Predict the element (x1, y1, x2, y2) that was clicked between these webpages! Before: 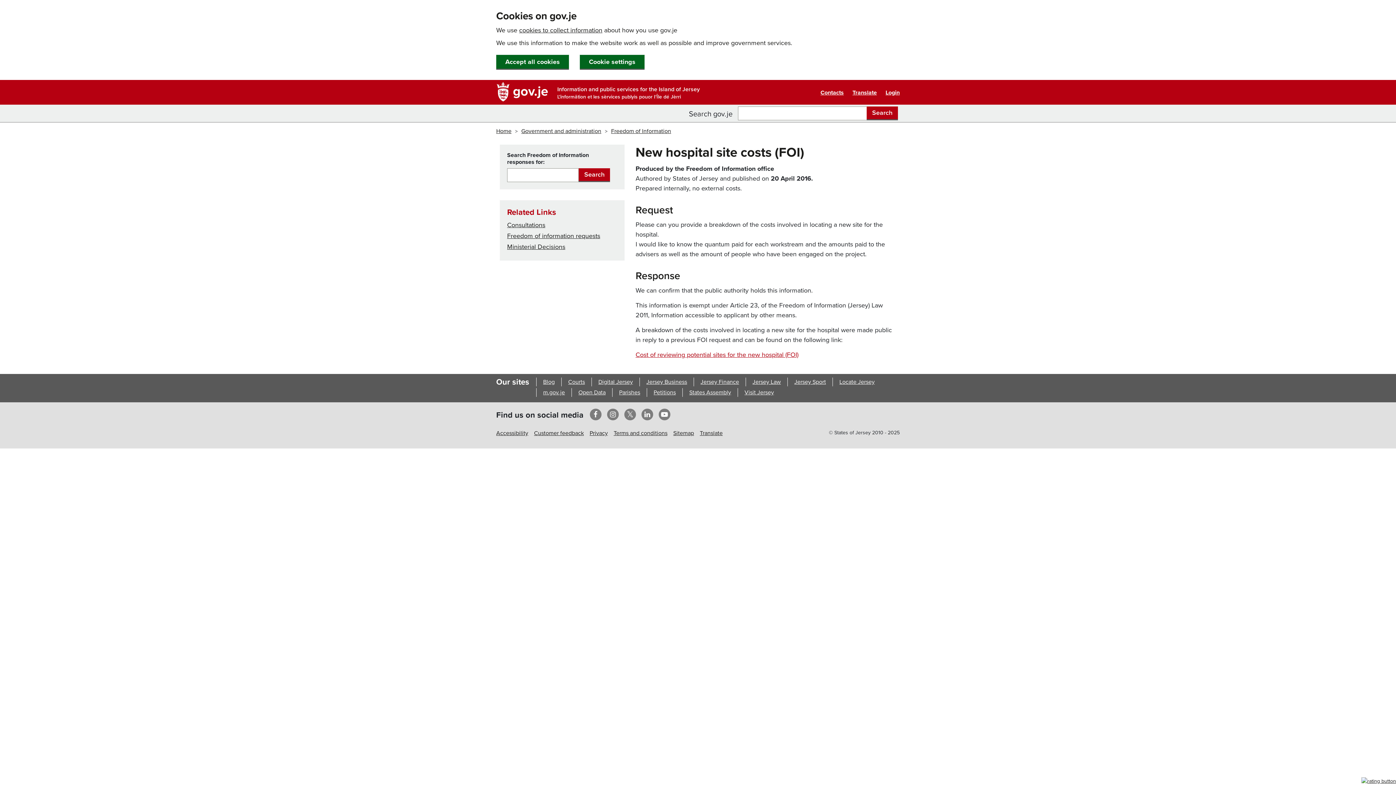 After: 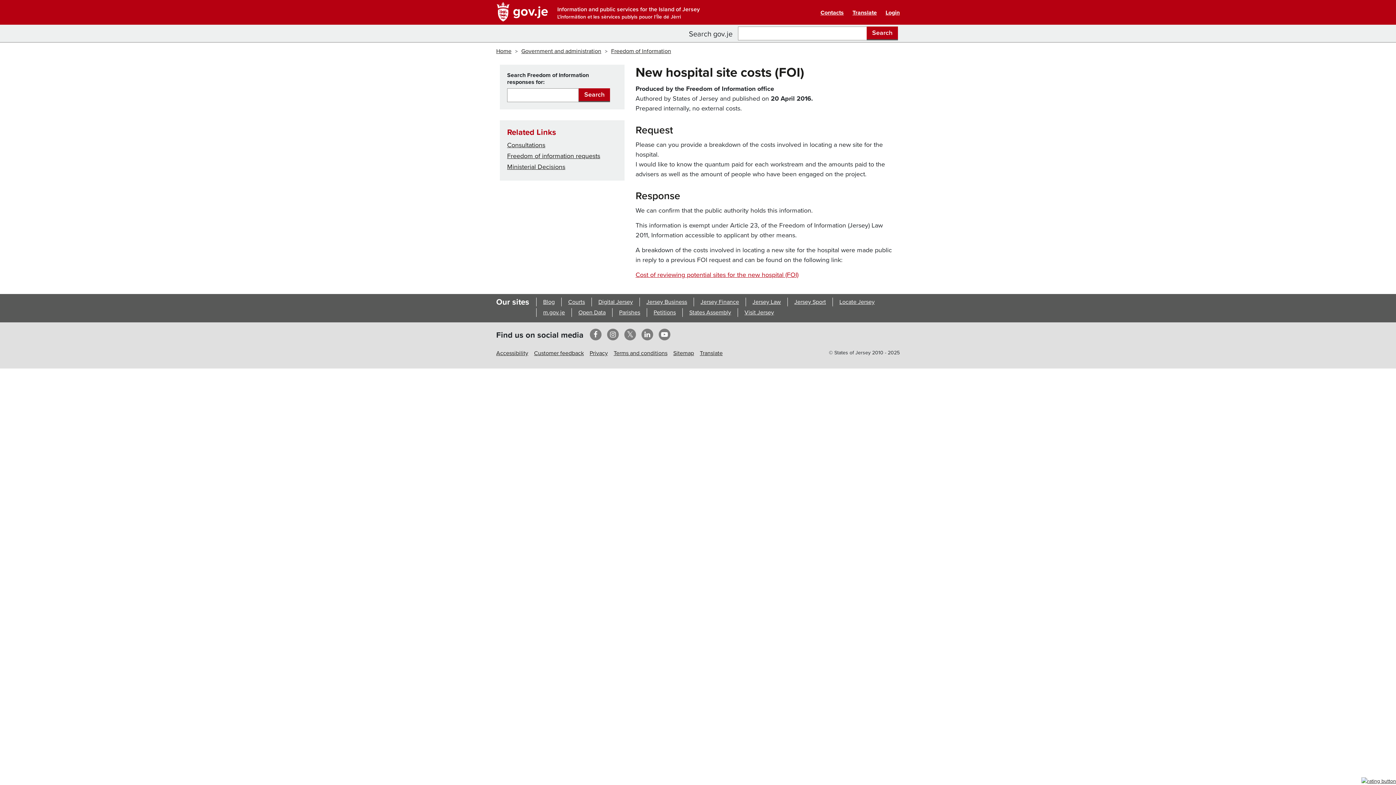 Action: label: Accept all cookies bbox: (496, 54, 569, 69)